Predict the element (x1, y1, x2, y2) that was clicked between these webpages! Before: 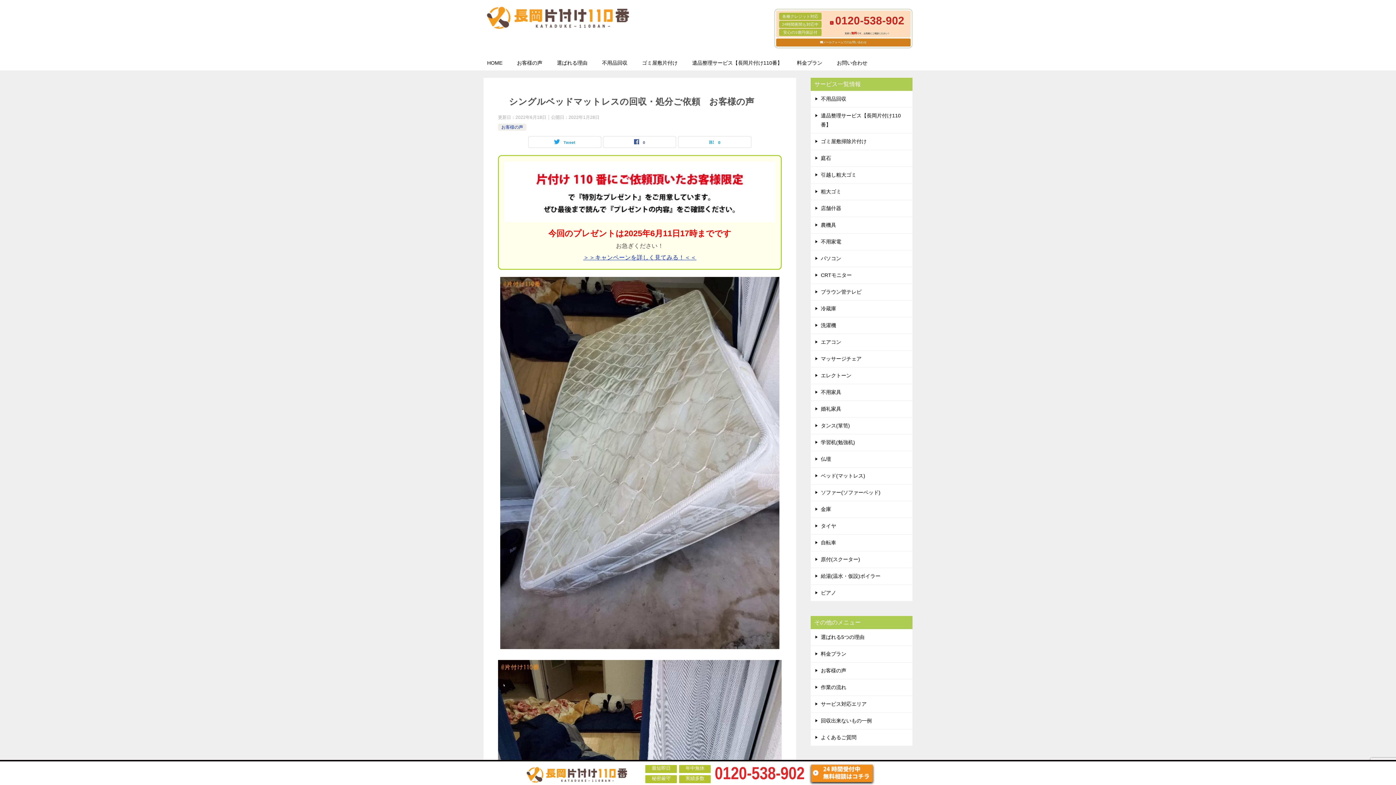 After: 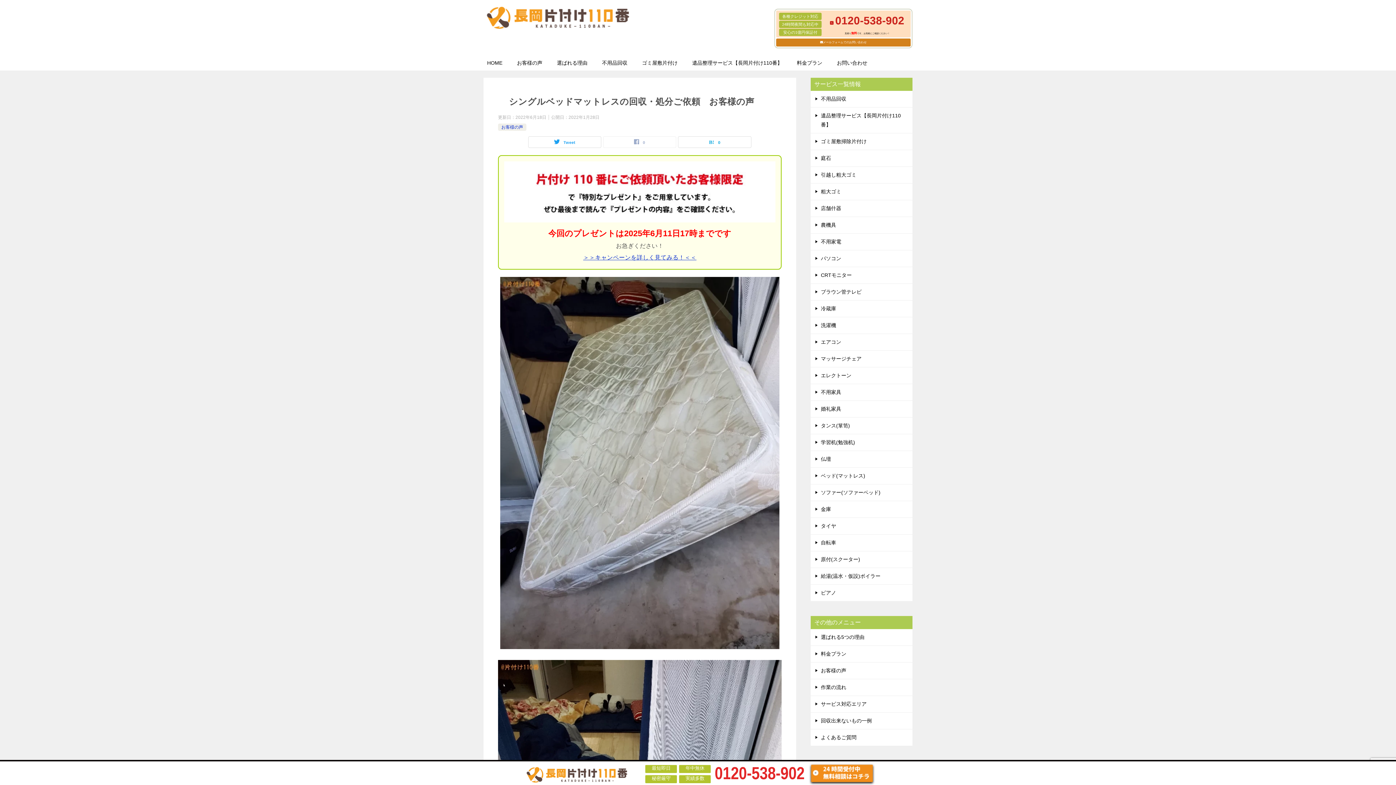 Action: bbox: (603, 136, 676, 147) label: 0